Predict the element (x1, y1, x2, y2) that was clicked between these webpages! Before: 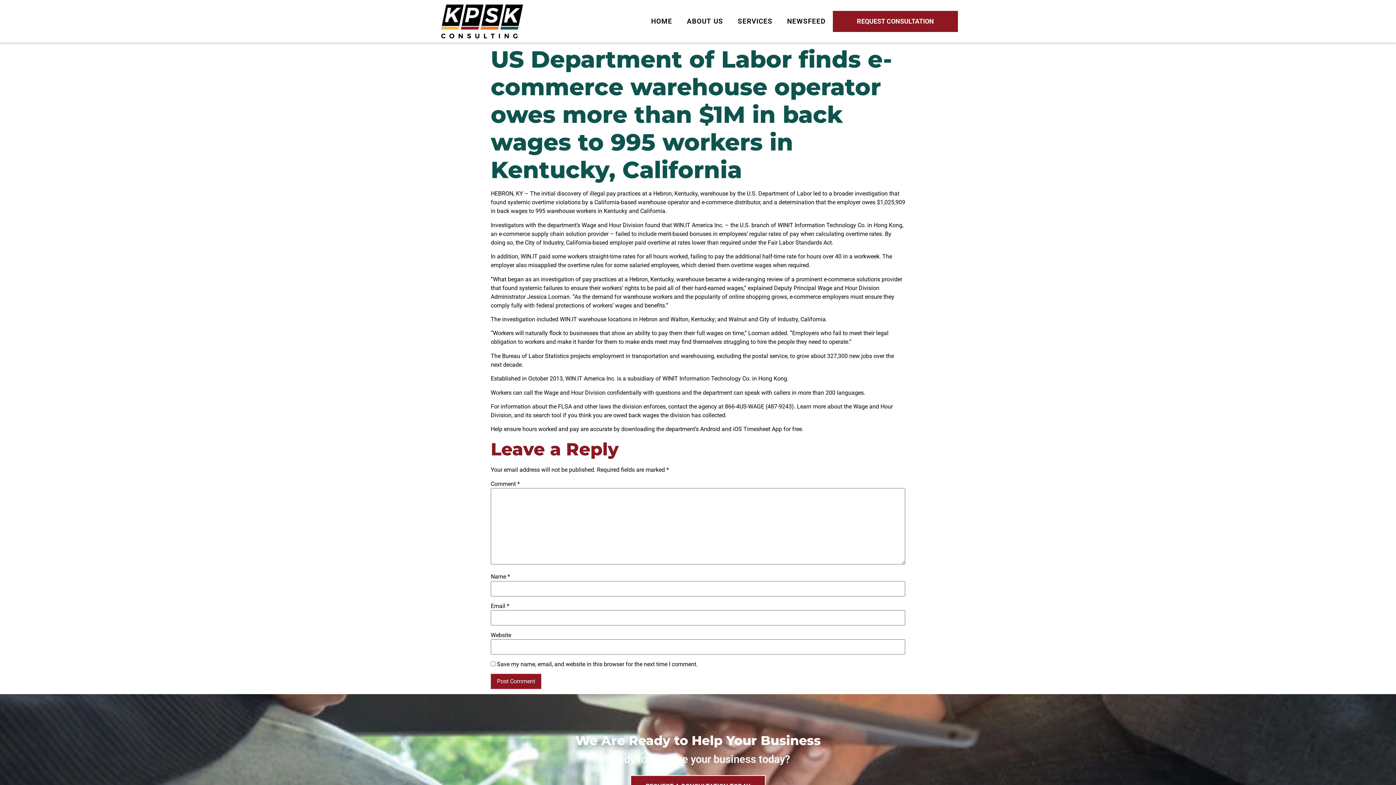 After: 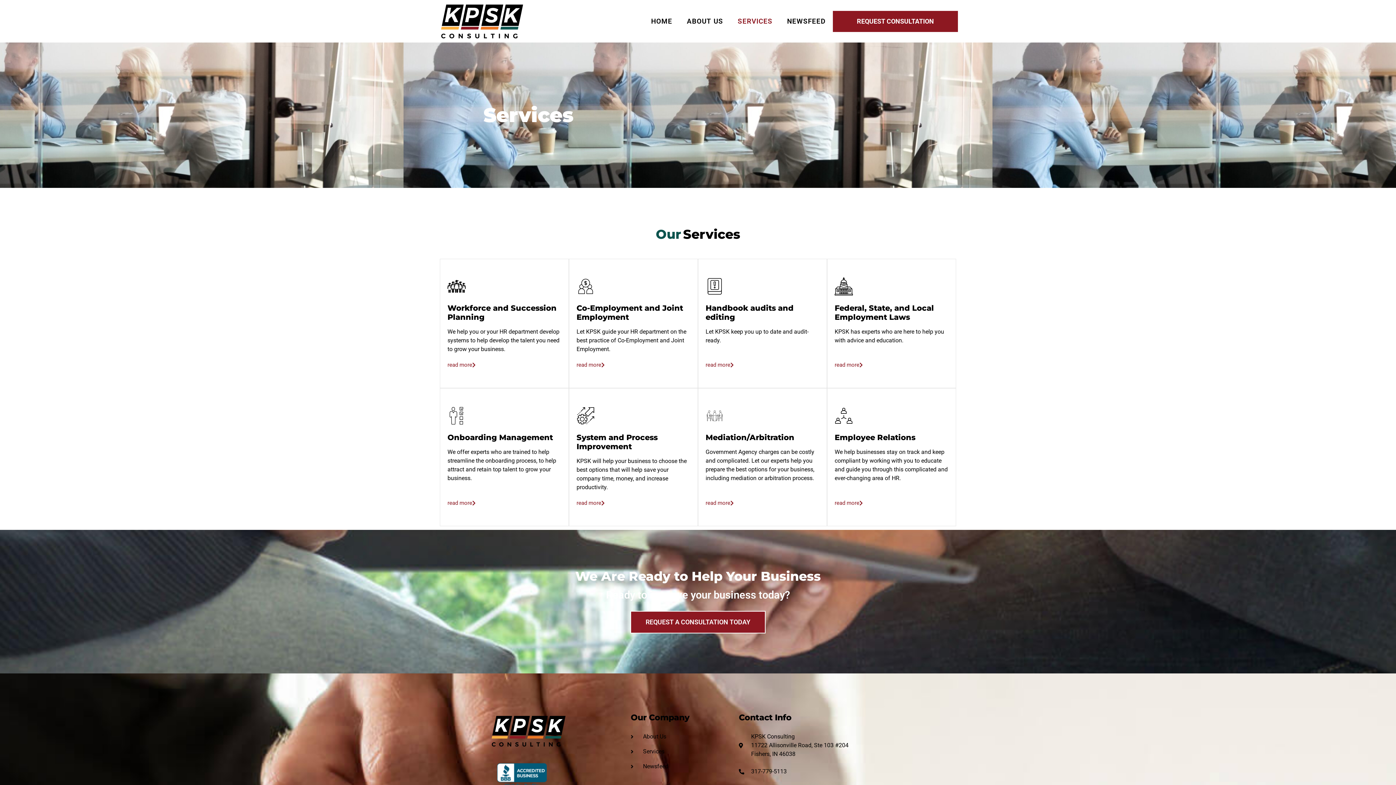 Action: label: SERVICES bbox: (730, 12, 780, 29)